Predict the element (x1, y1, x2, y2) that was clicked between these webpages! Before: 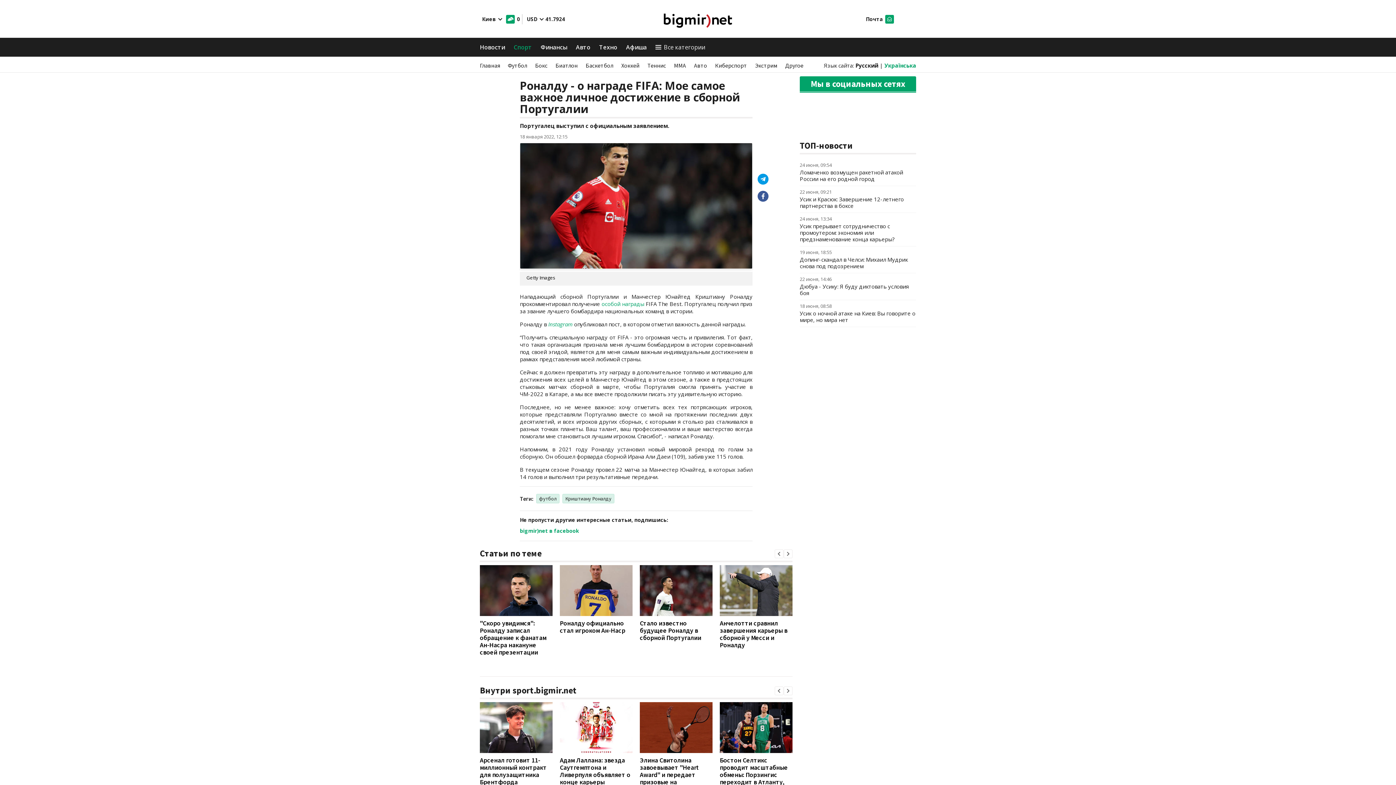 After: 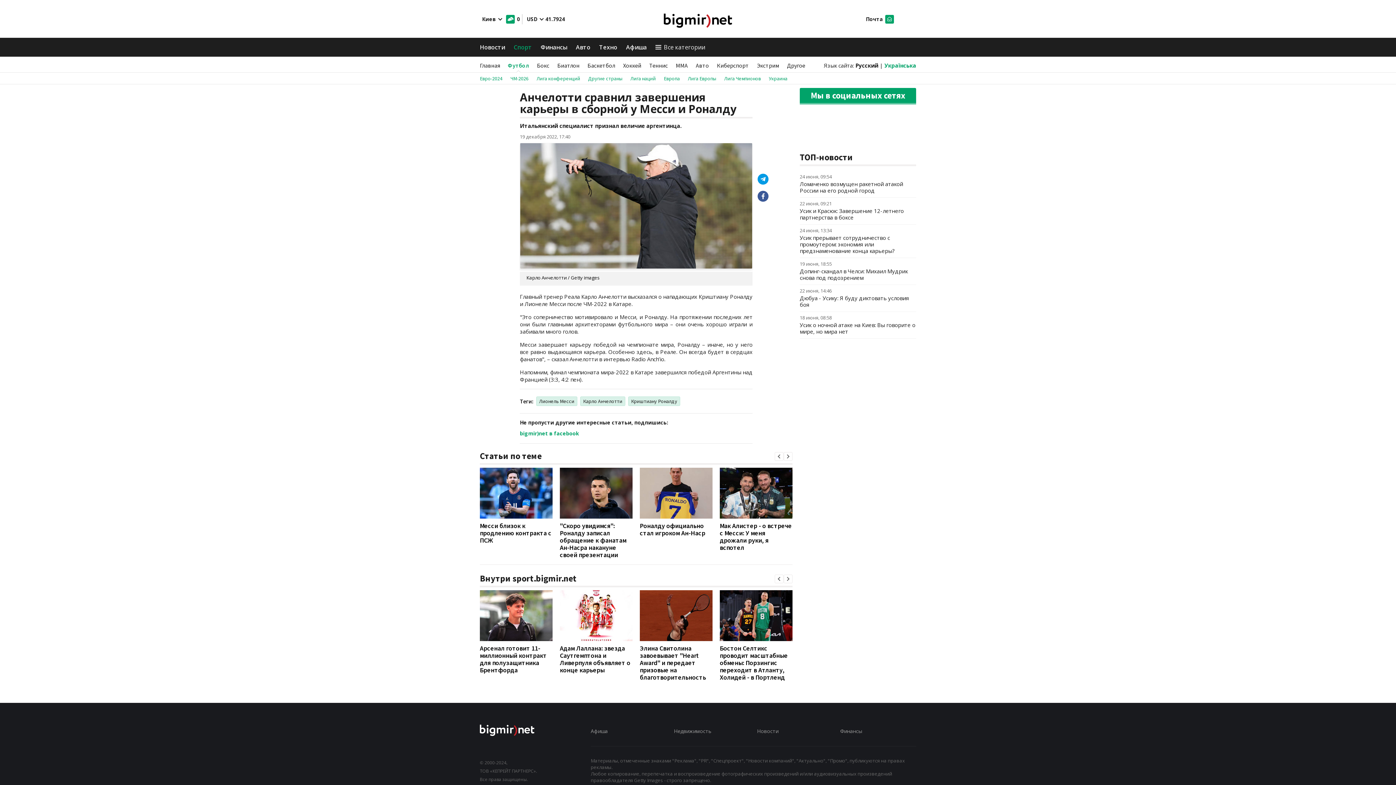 Action: bbox: (720, 565, 792, 616)